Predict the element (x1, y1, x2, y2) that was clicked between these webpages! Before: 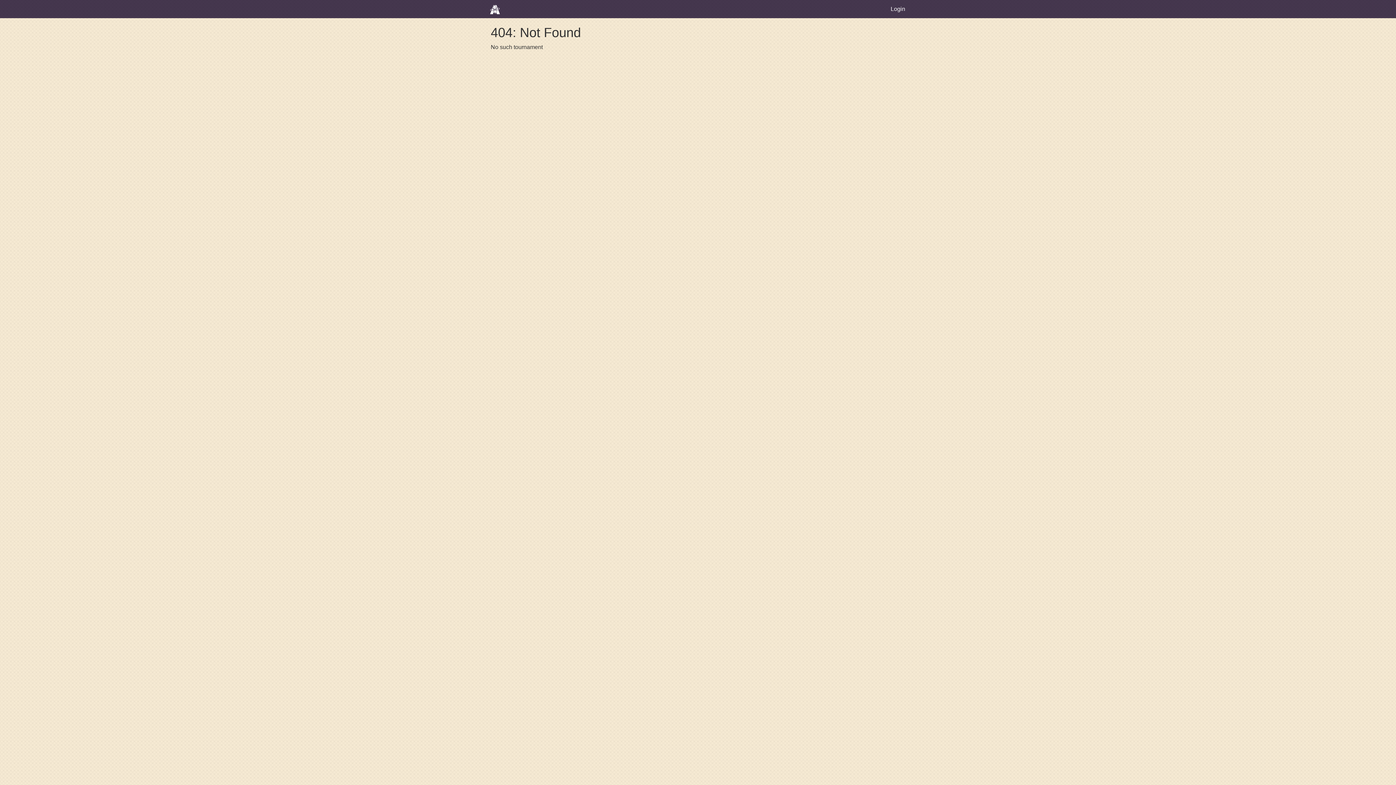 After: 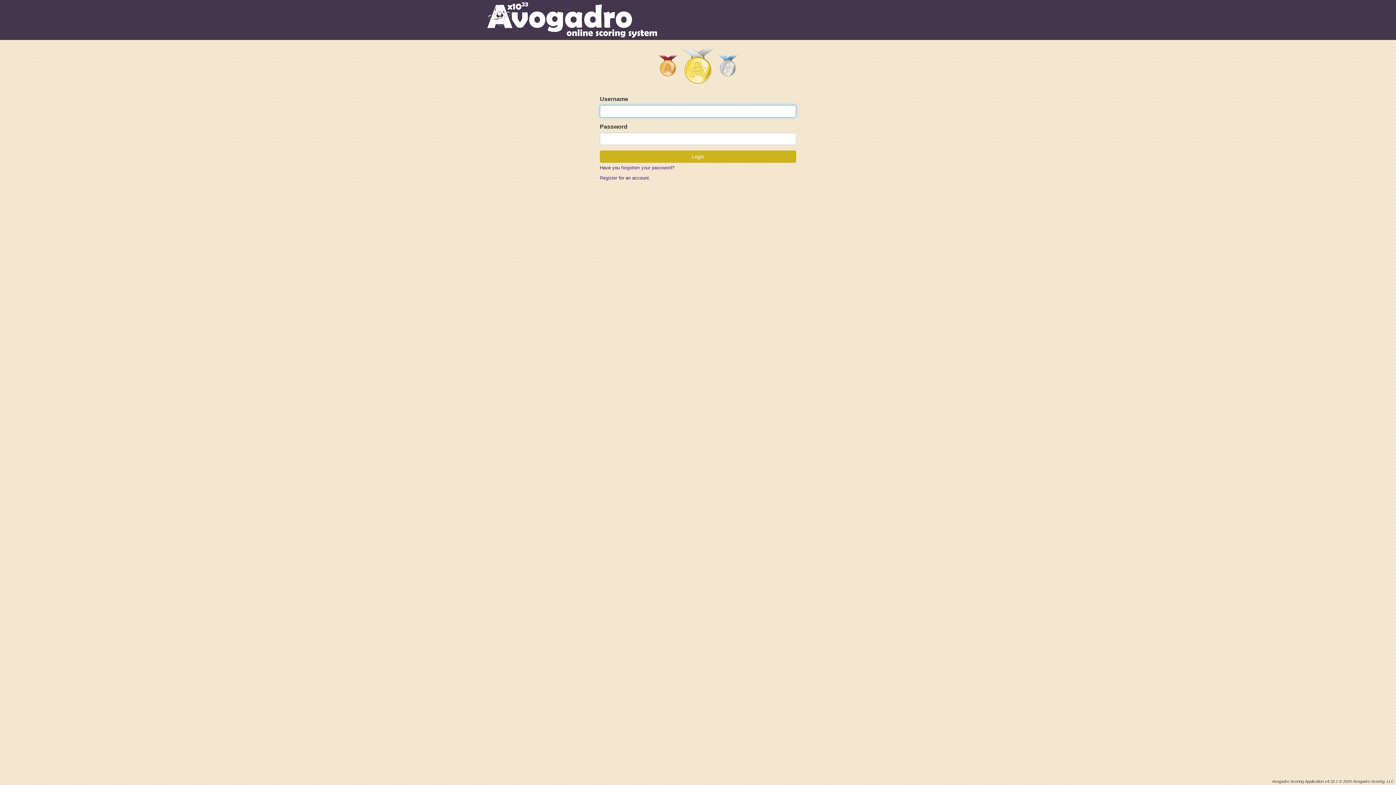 Action: bbox: (885, 0, 910, 18) label: Login